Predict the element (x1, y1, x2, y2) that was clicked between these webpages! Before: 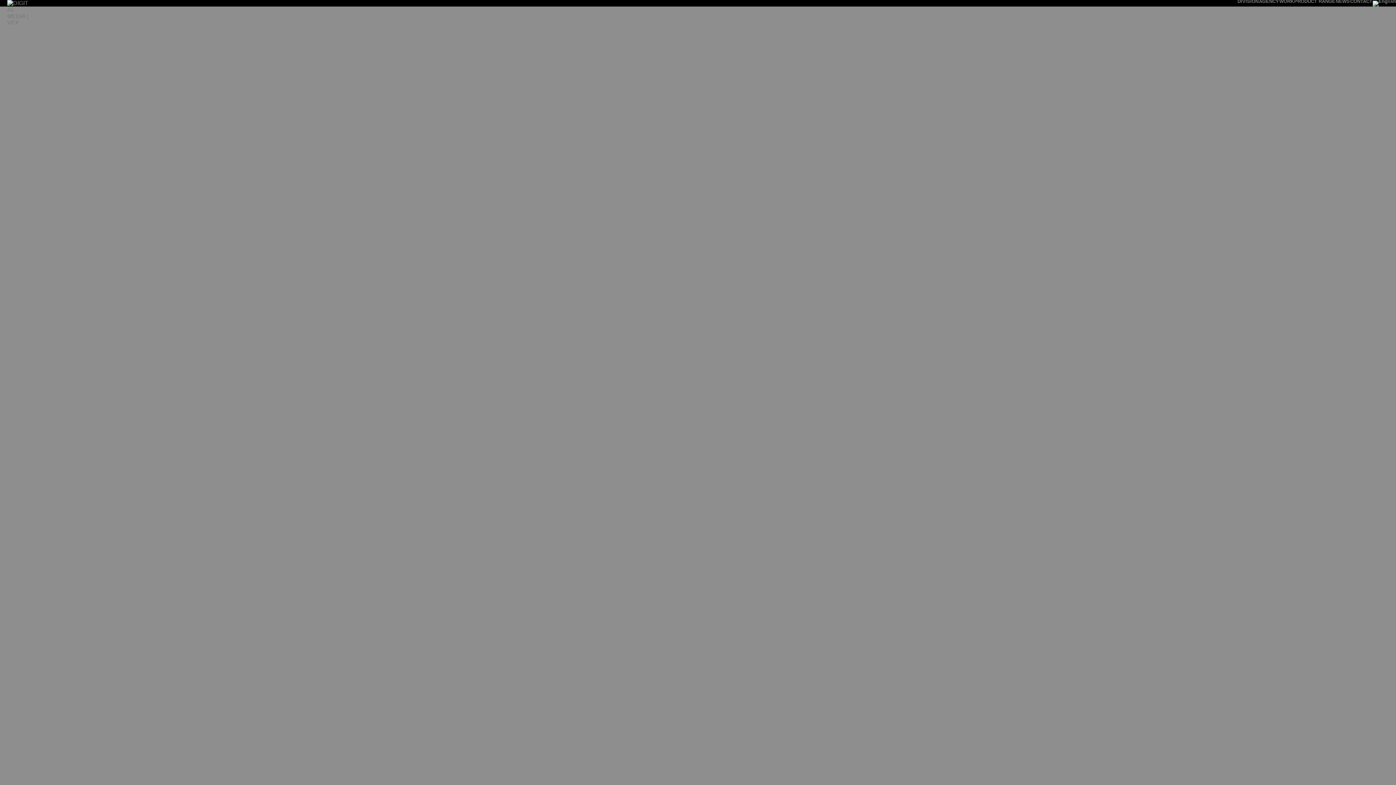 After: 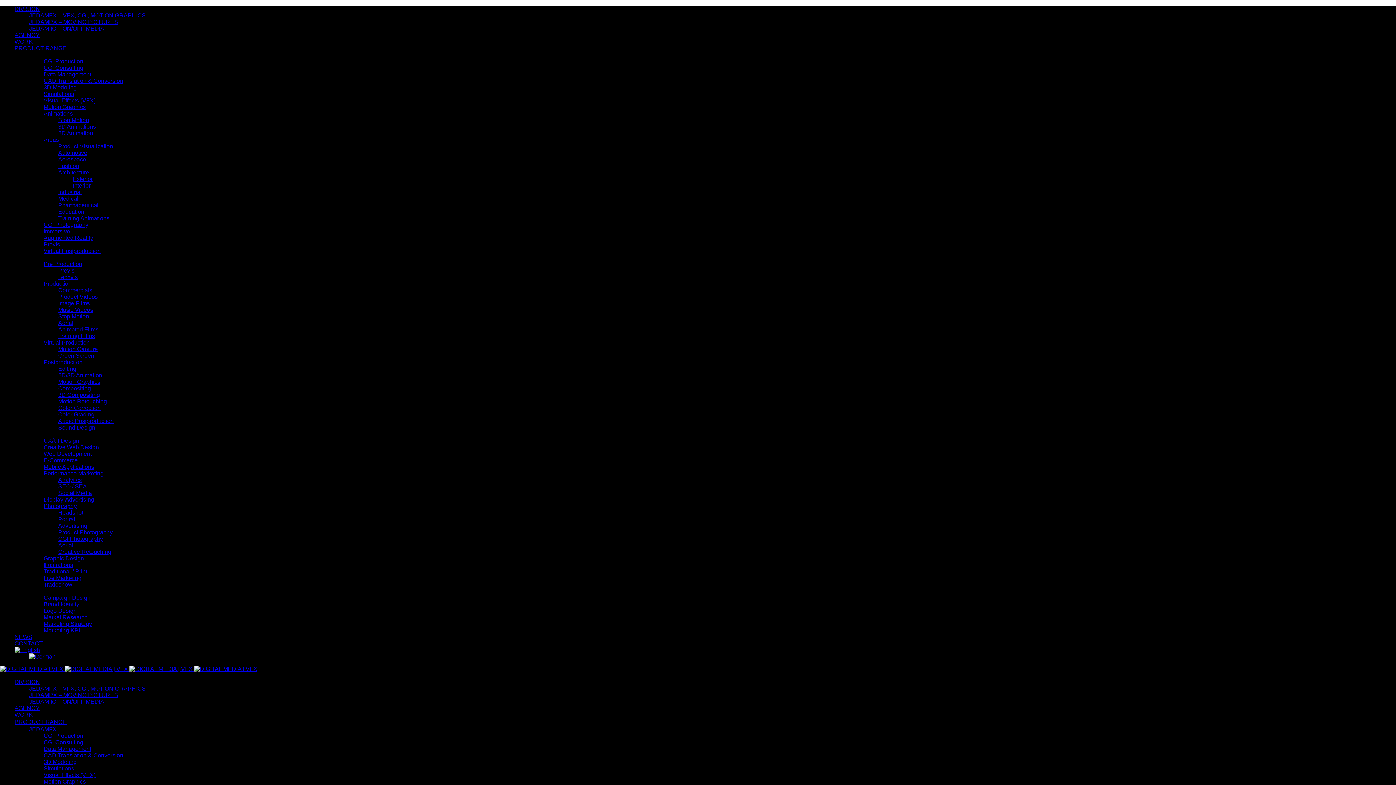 Action: bbox: (1350, 0, 1372, 2) label: CONTACT